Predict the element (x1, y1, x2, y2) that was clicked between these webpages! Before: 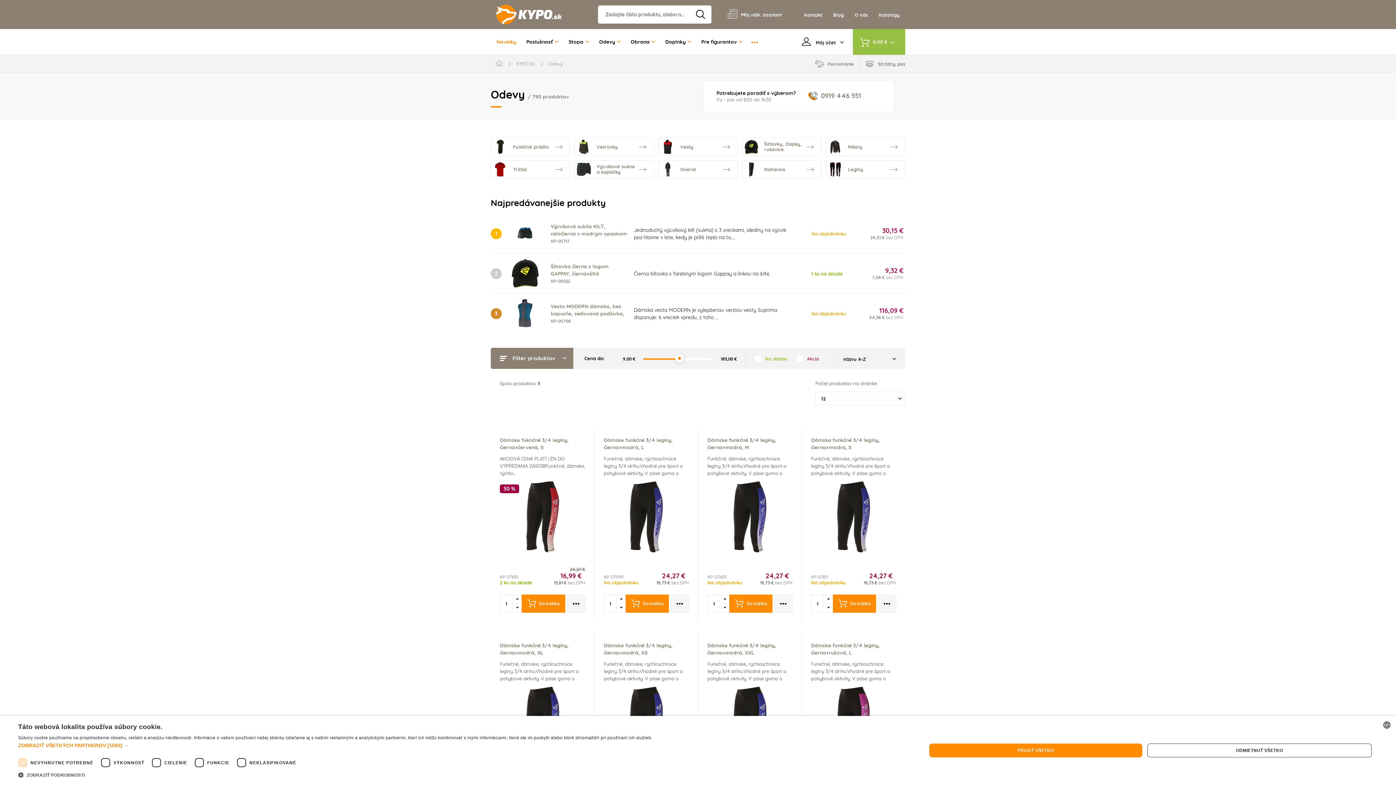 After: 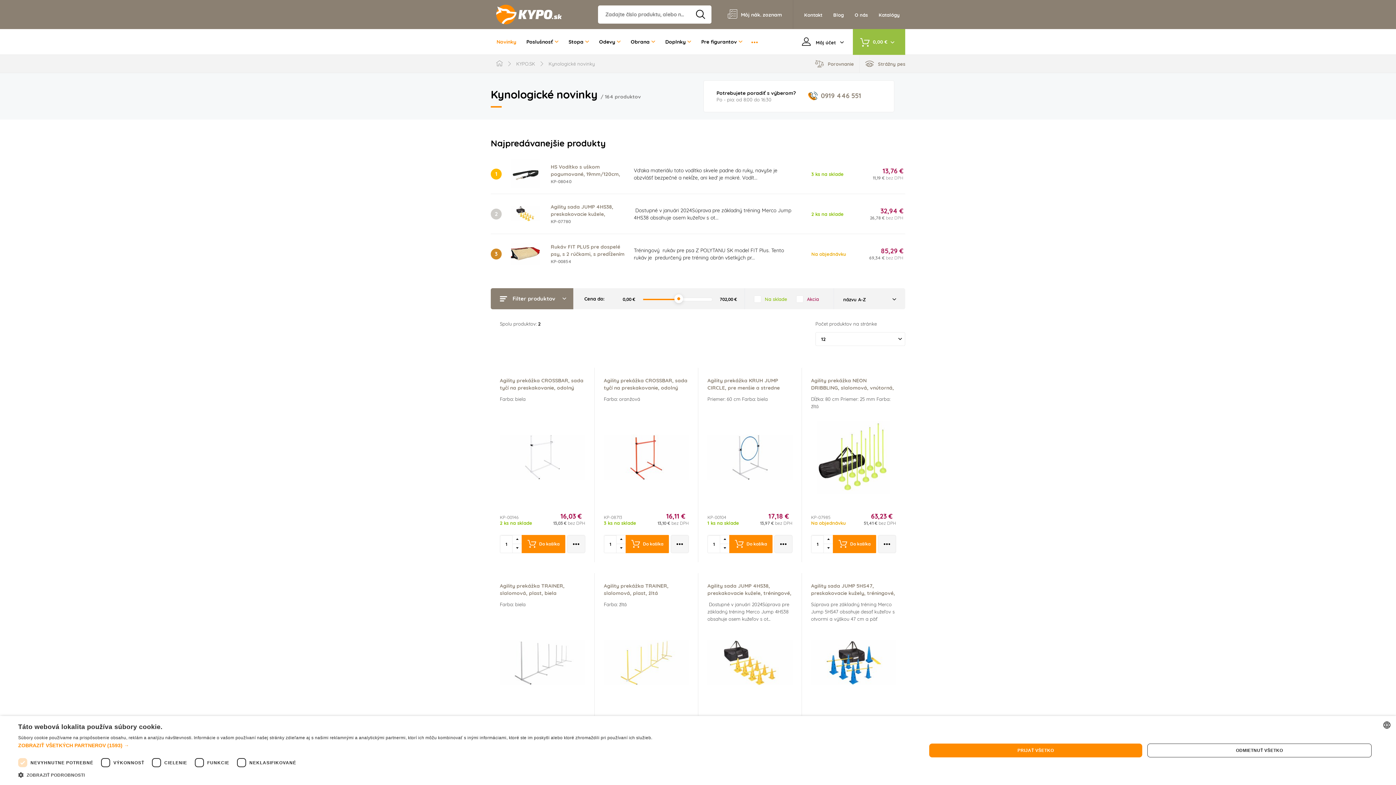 Action: label: Novinky bbox: (496, 29, 521, 54)